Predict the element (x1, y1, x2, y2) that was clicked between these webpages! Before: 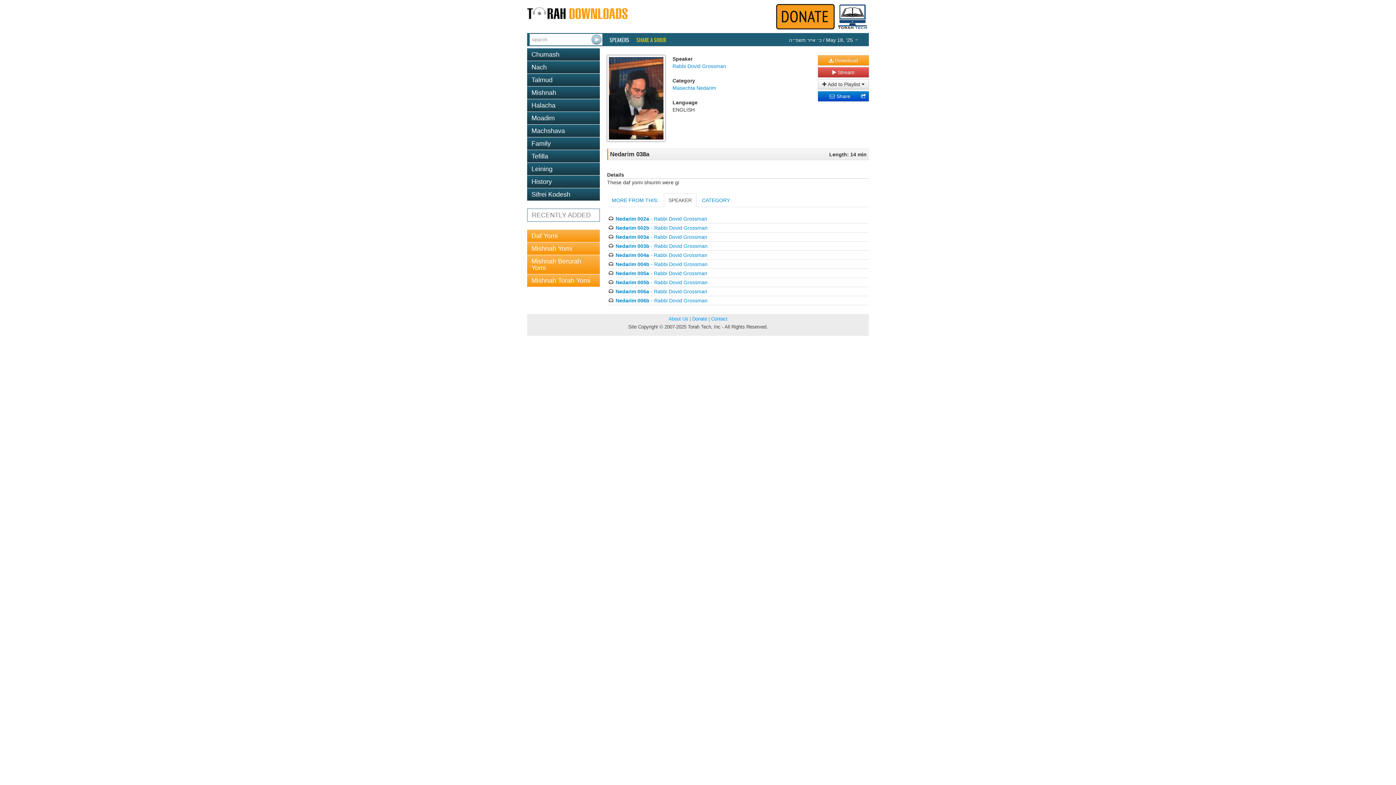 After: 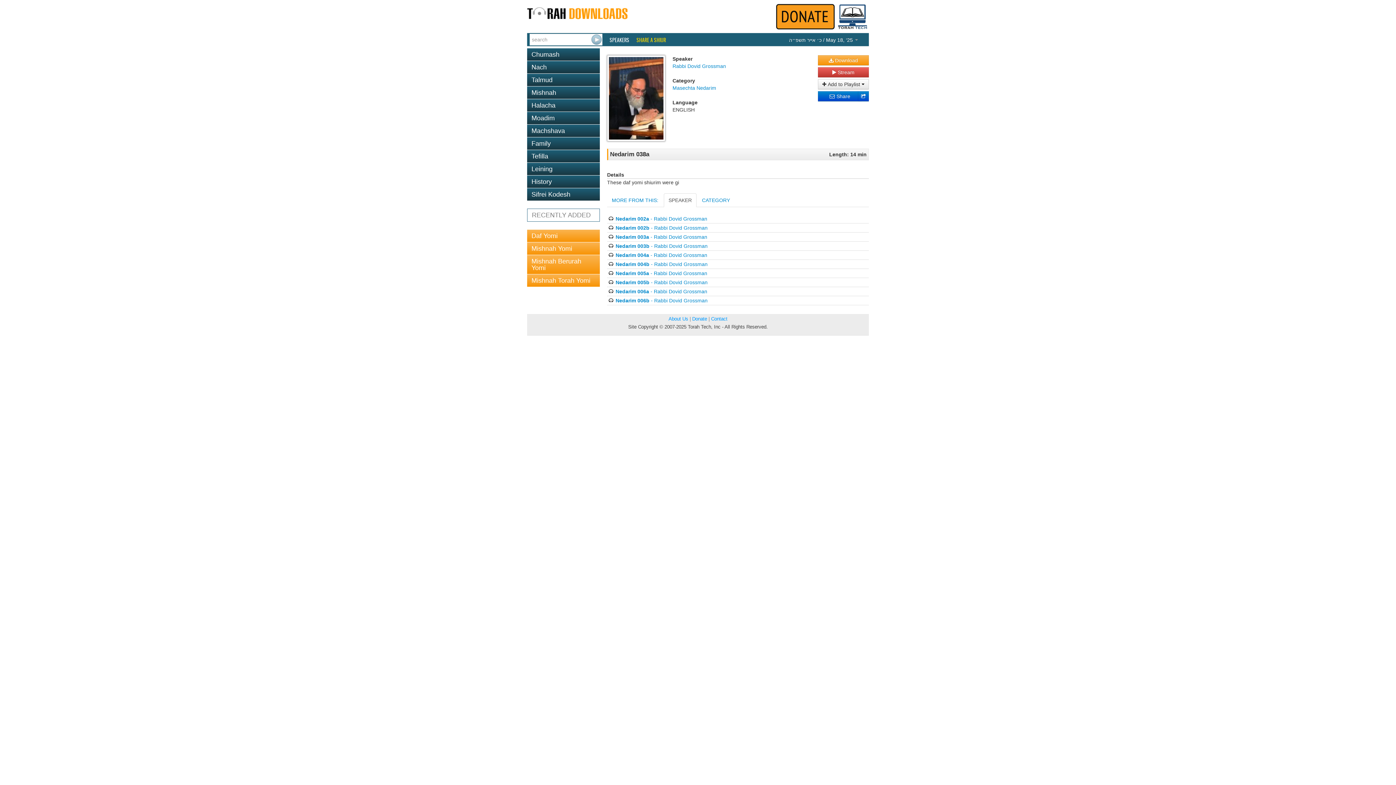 Action: bbox: (838, 11, 869, 17)